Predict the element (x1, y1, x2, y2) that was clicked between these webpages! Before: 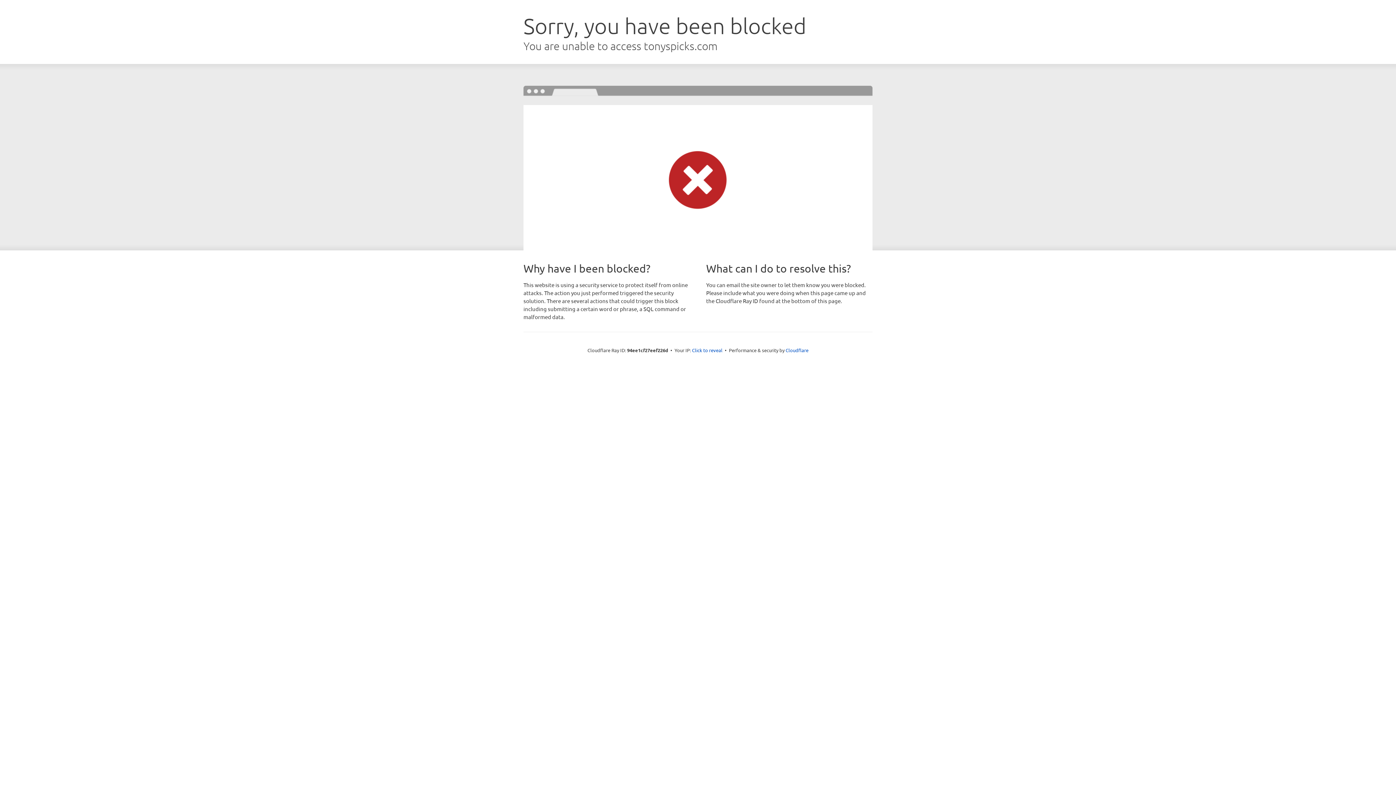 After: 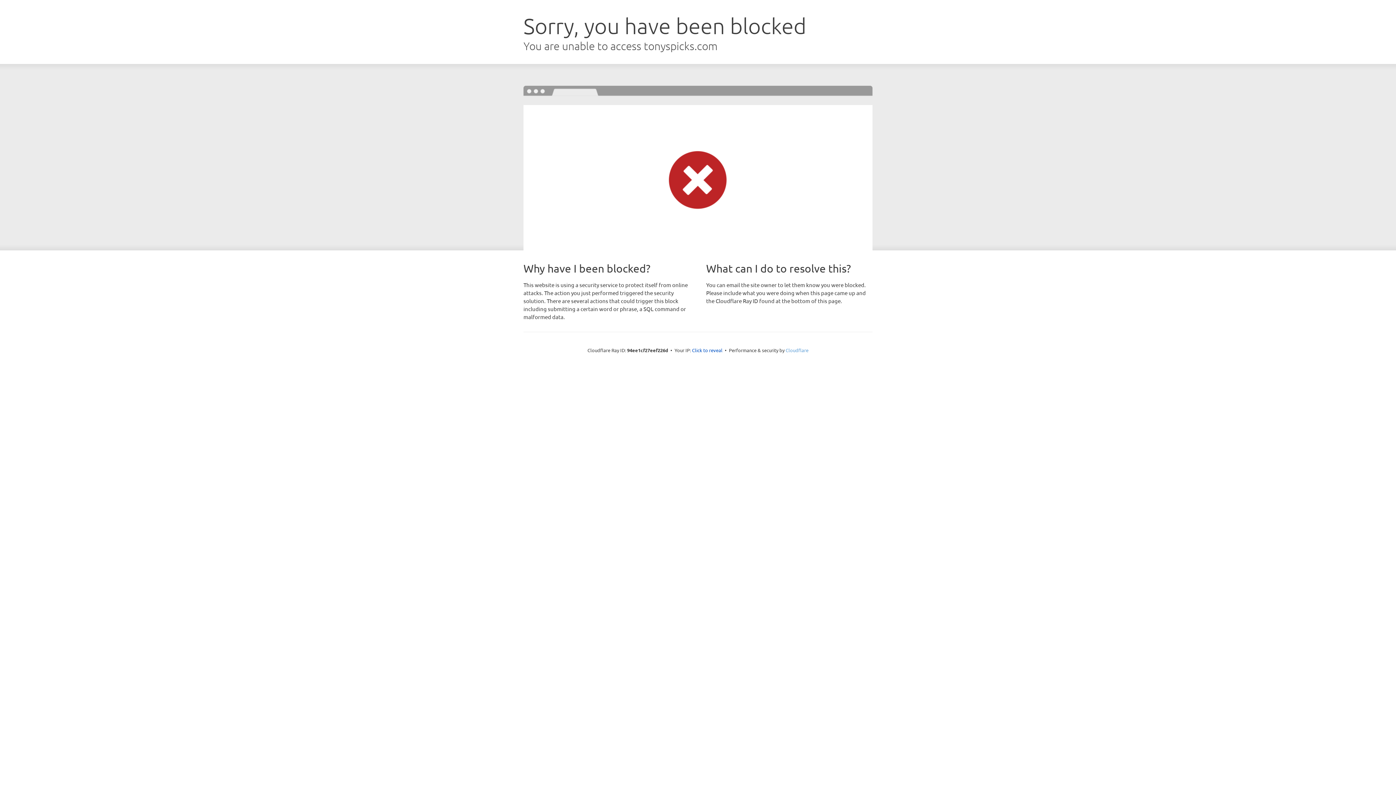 Action: bbox: (785, 347, 808, 353) label: Cloudflare